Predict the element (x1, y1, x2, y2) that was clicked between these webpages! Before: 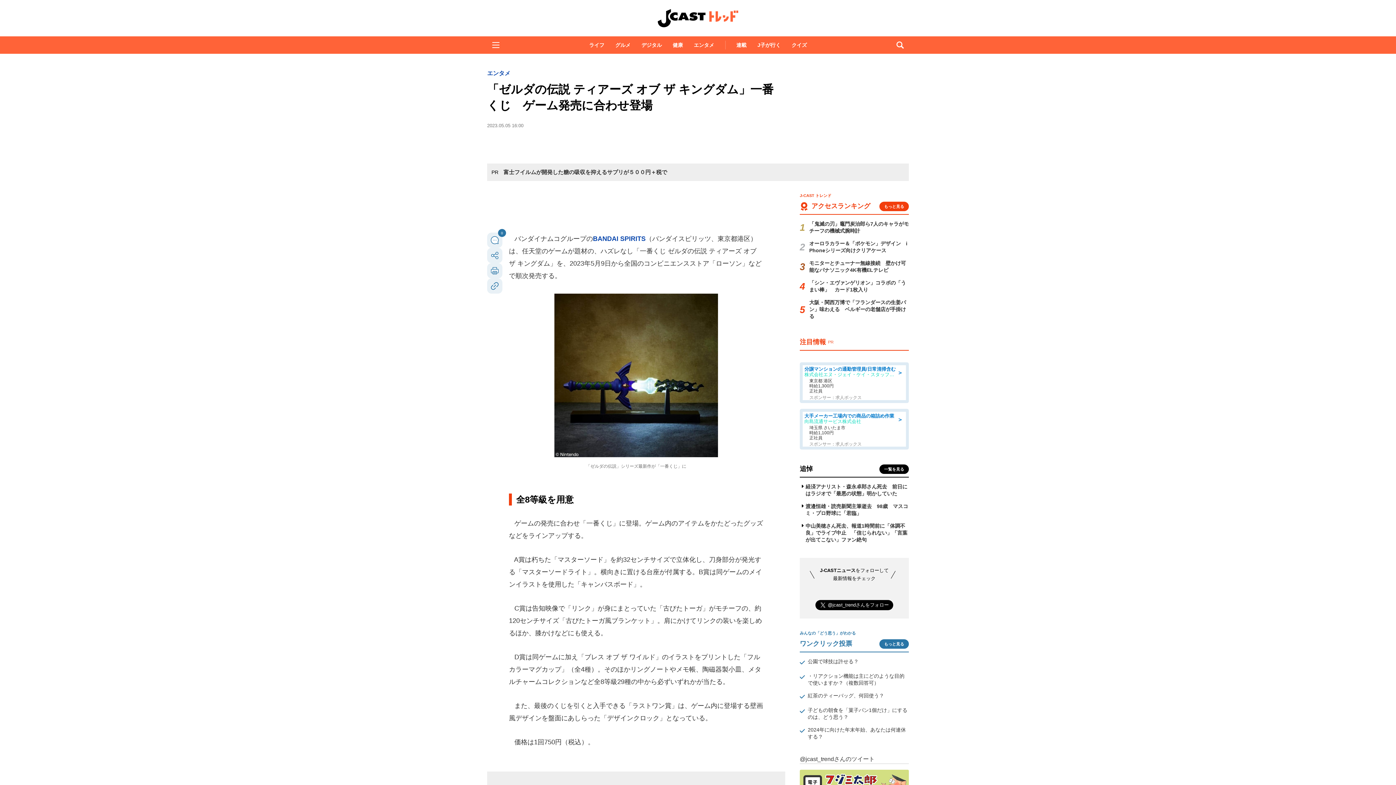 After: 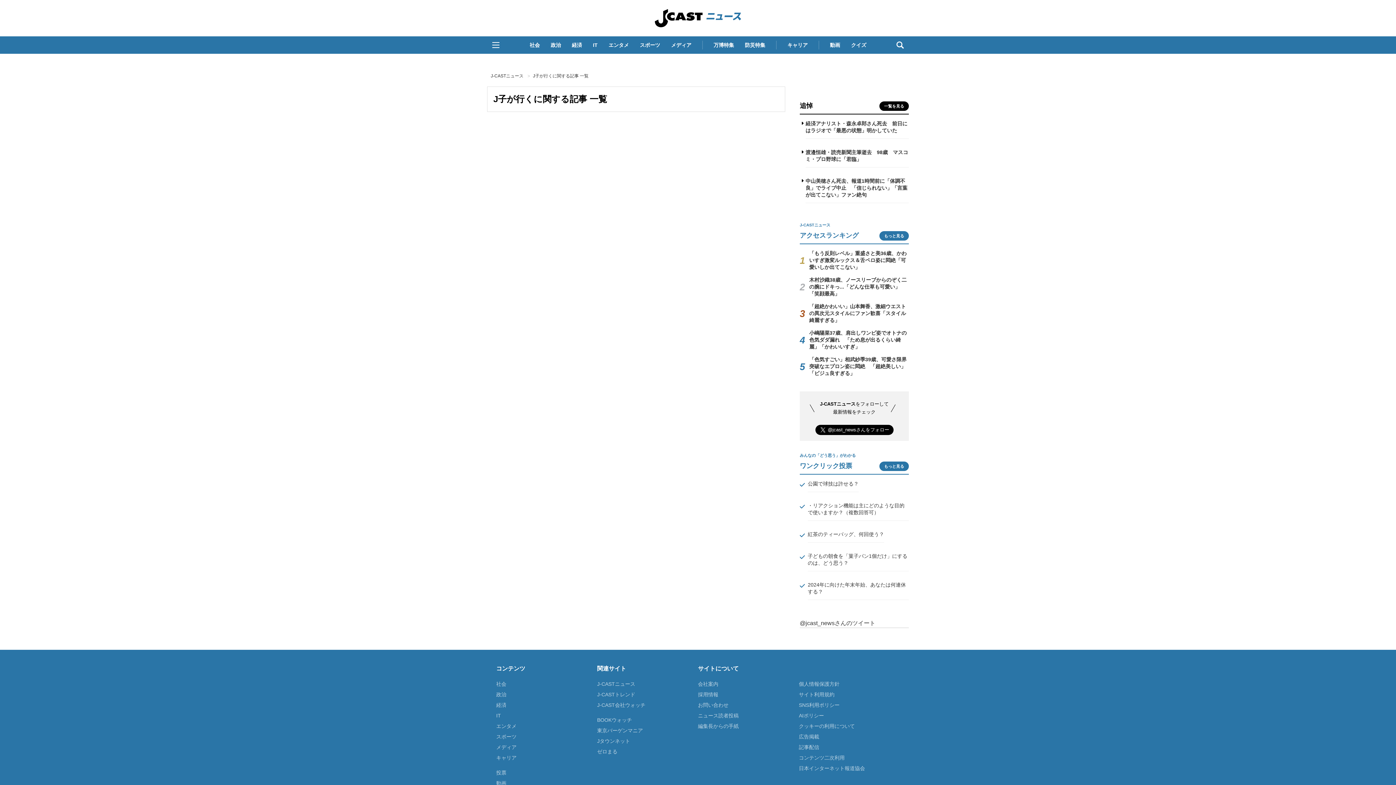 Action: label: J子が行く bbox: (753, 38, 785, 51)